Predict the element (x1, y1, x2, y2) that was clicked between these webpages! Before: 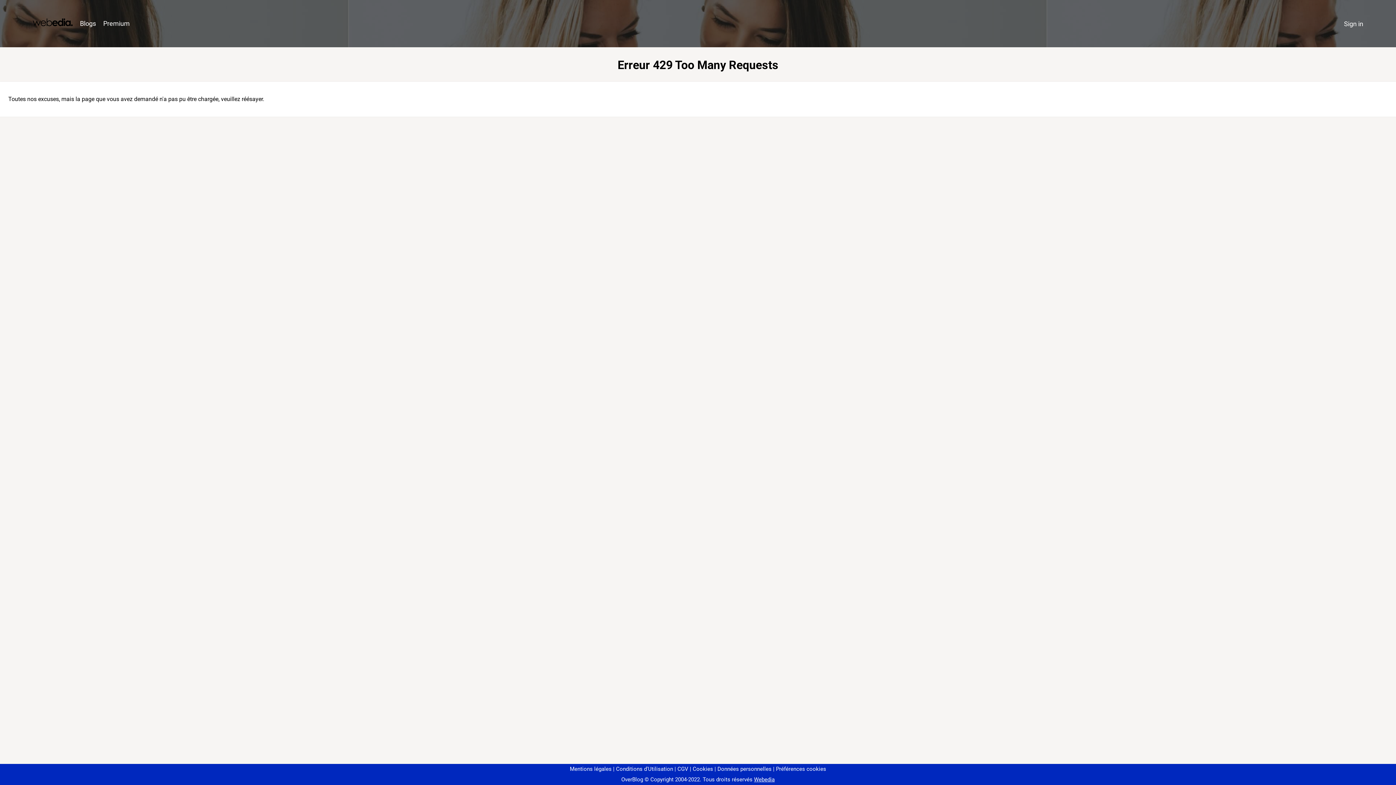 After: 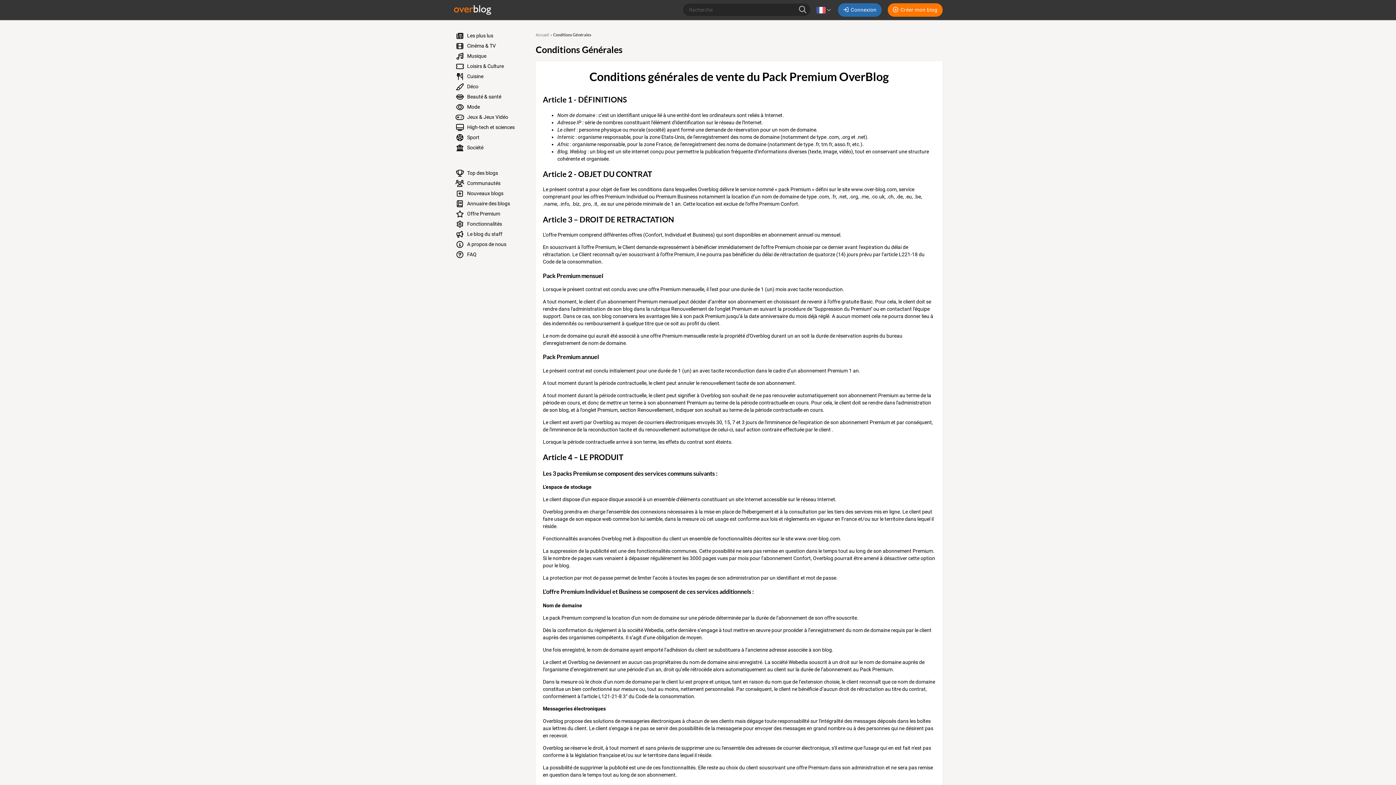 Action: bbox: (674, 766, 688, 772) label: CGV